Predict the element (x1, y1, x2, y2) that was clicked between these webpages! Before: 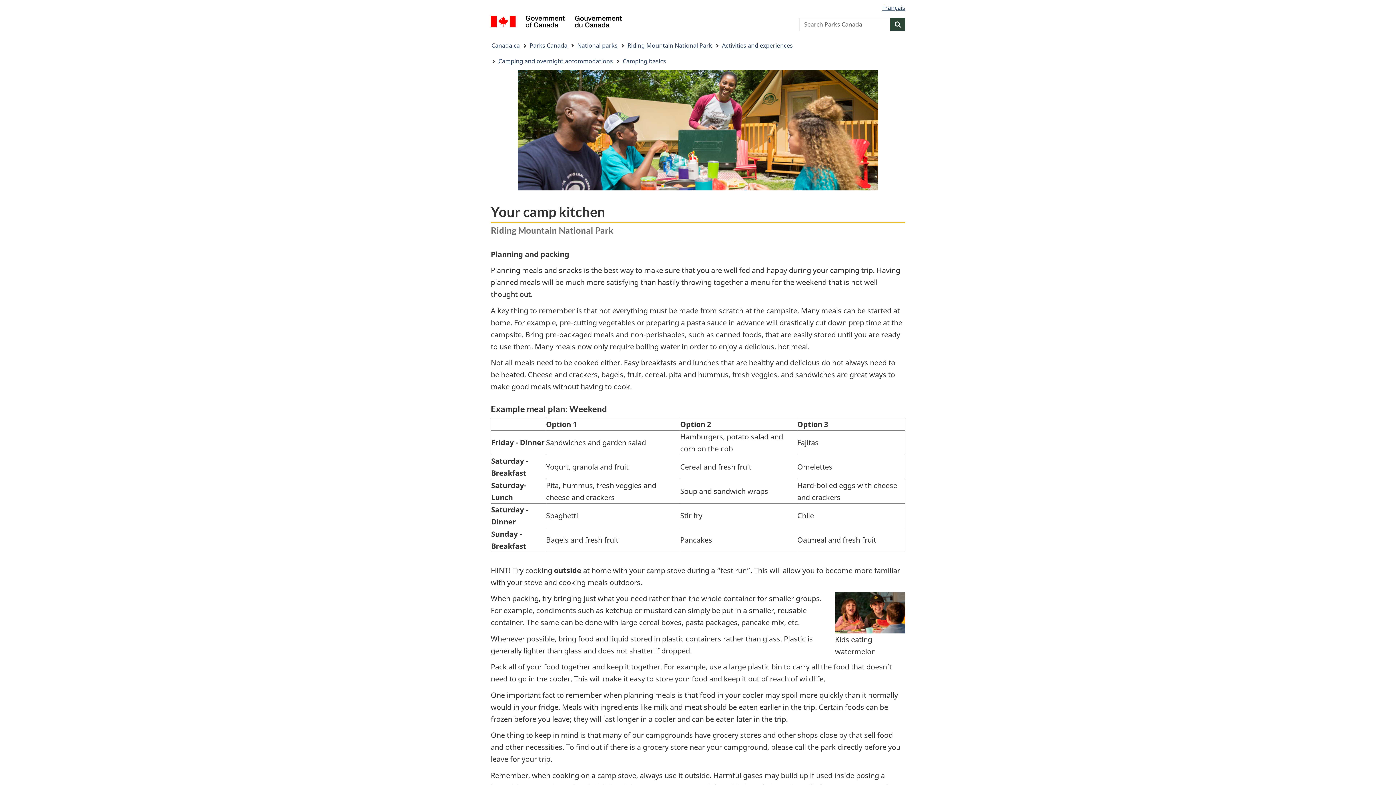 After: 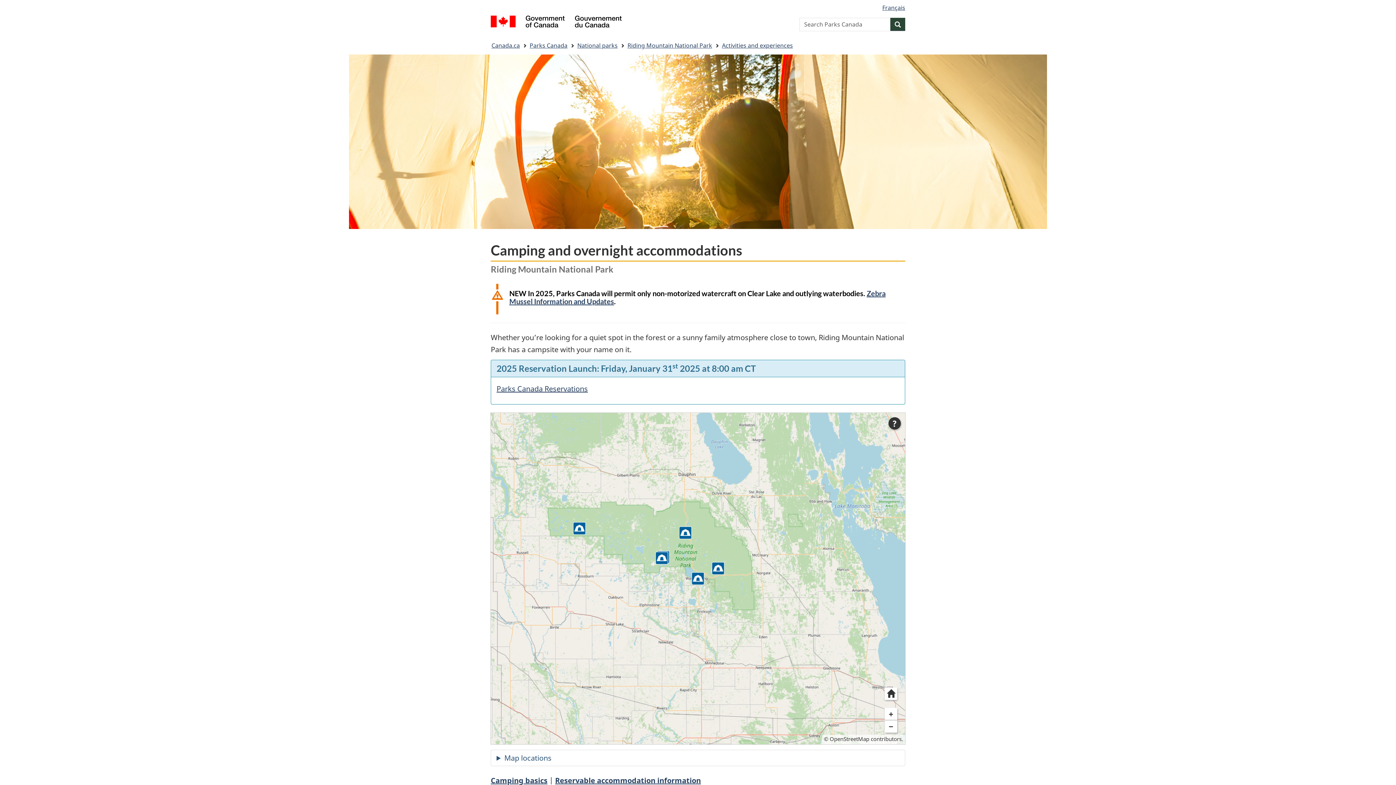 Action: bbox: (498, 55, 613, 67) label: Camping and overnight accommodations